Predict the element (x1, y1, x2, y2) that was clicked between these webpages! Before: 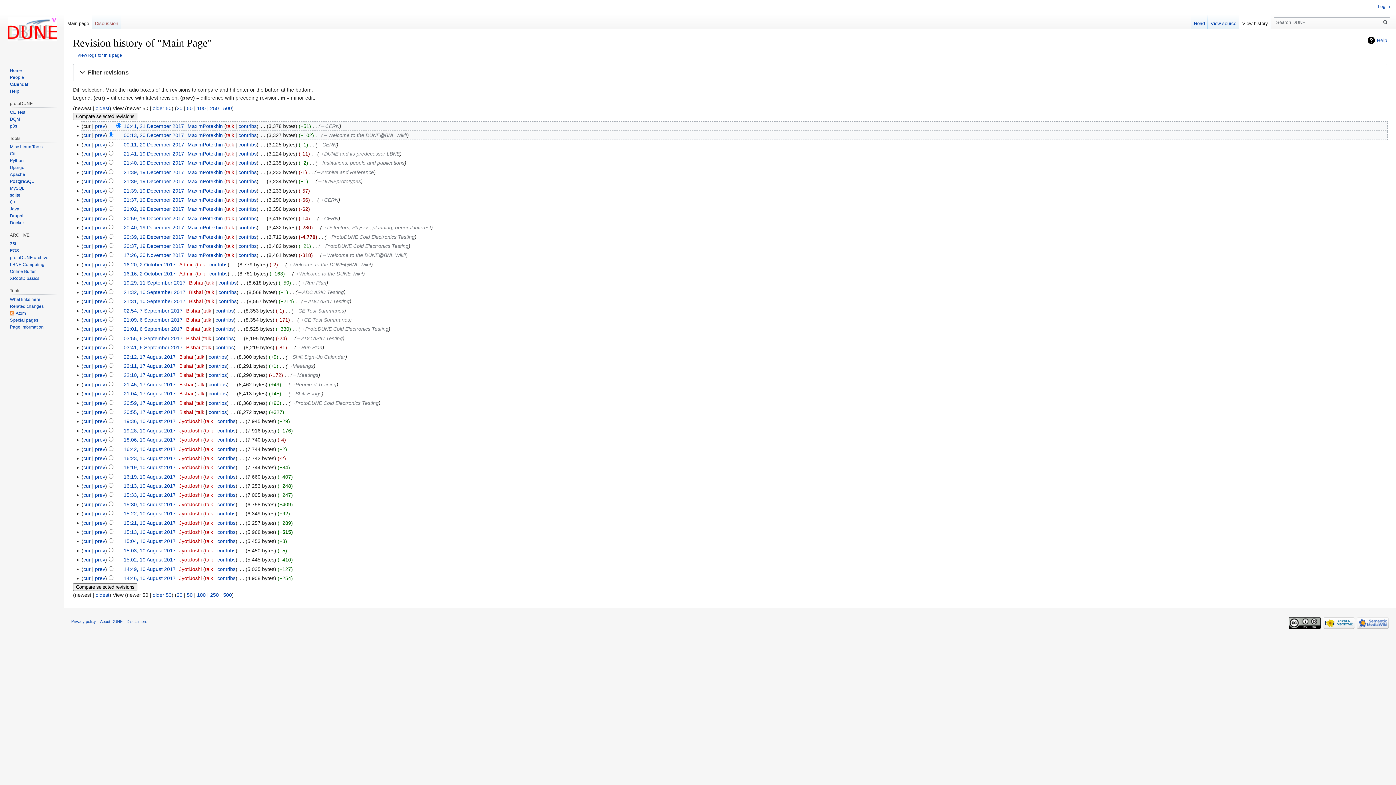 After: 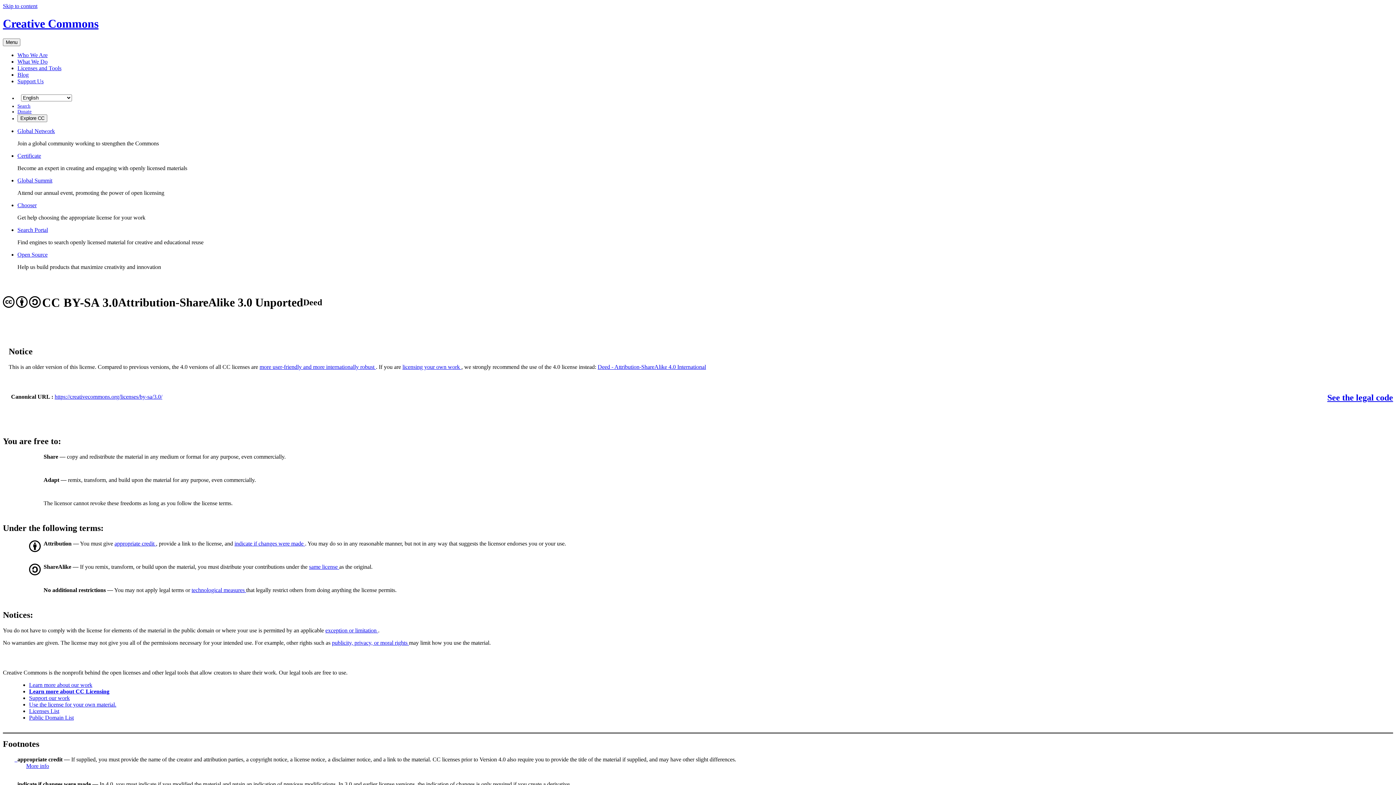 Action: bbox: (1289, 620, 1321, 625)